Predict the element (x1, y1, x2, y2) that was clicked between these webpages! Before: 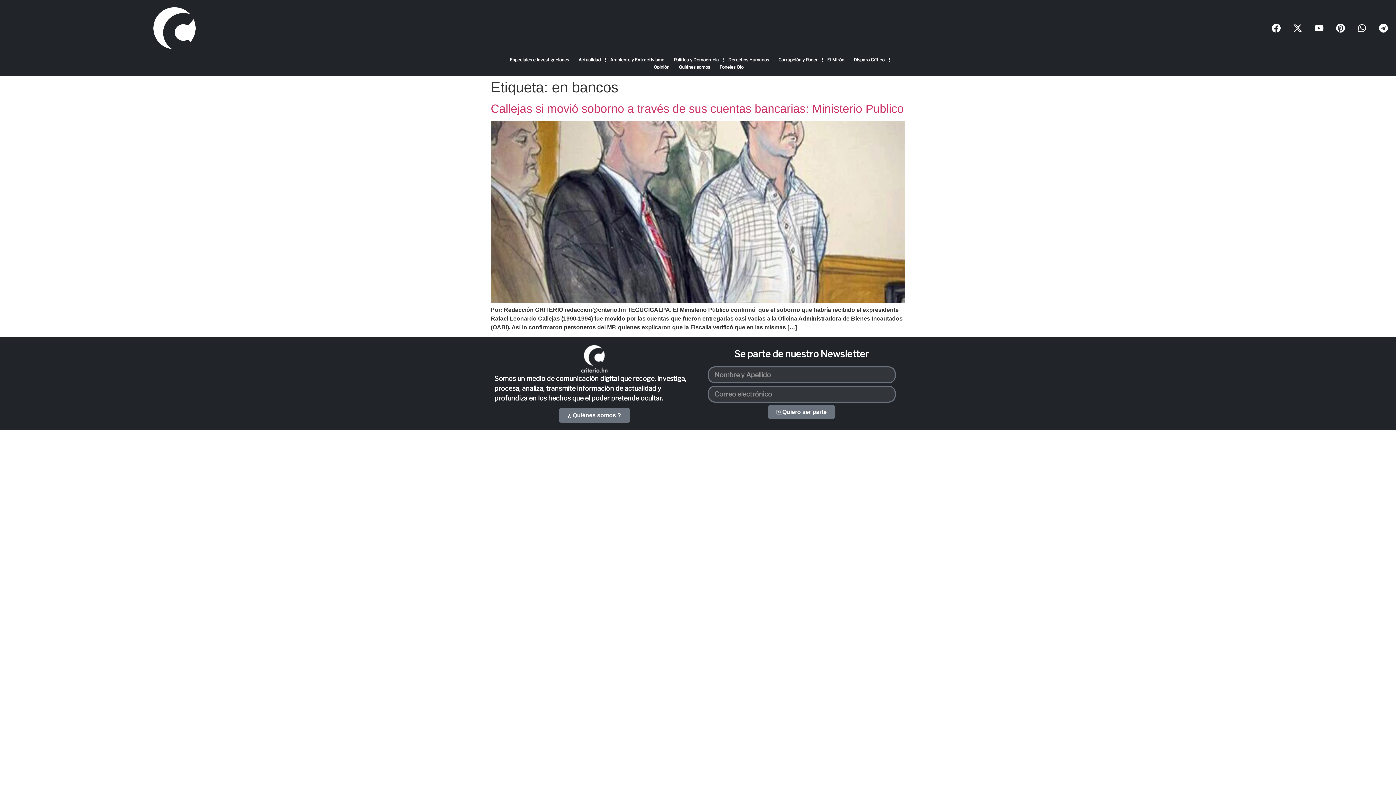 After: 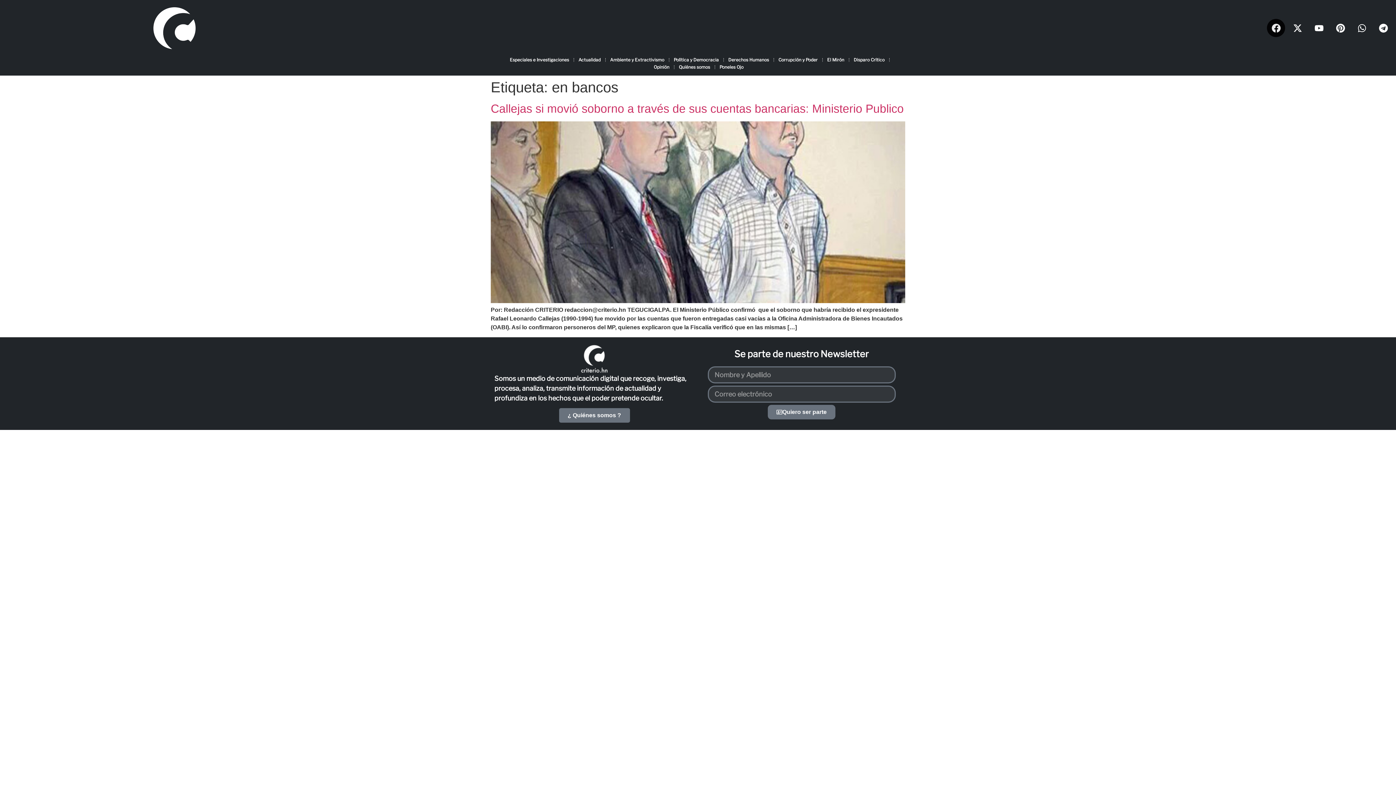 Action: bbox: (1267, 19, 1285, 37) label: Facebook